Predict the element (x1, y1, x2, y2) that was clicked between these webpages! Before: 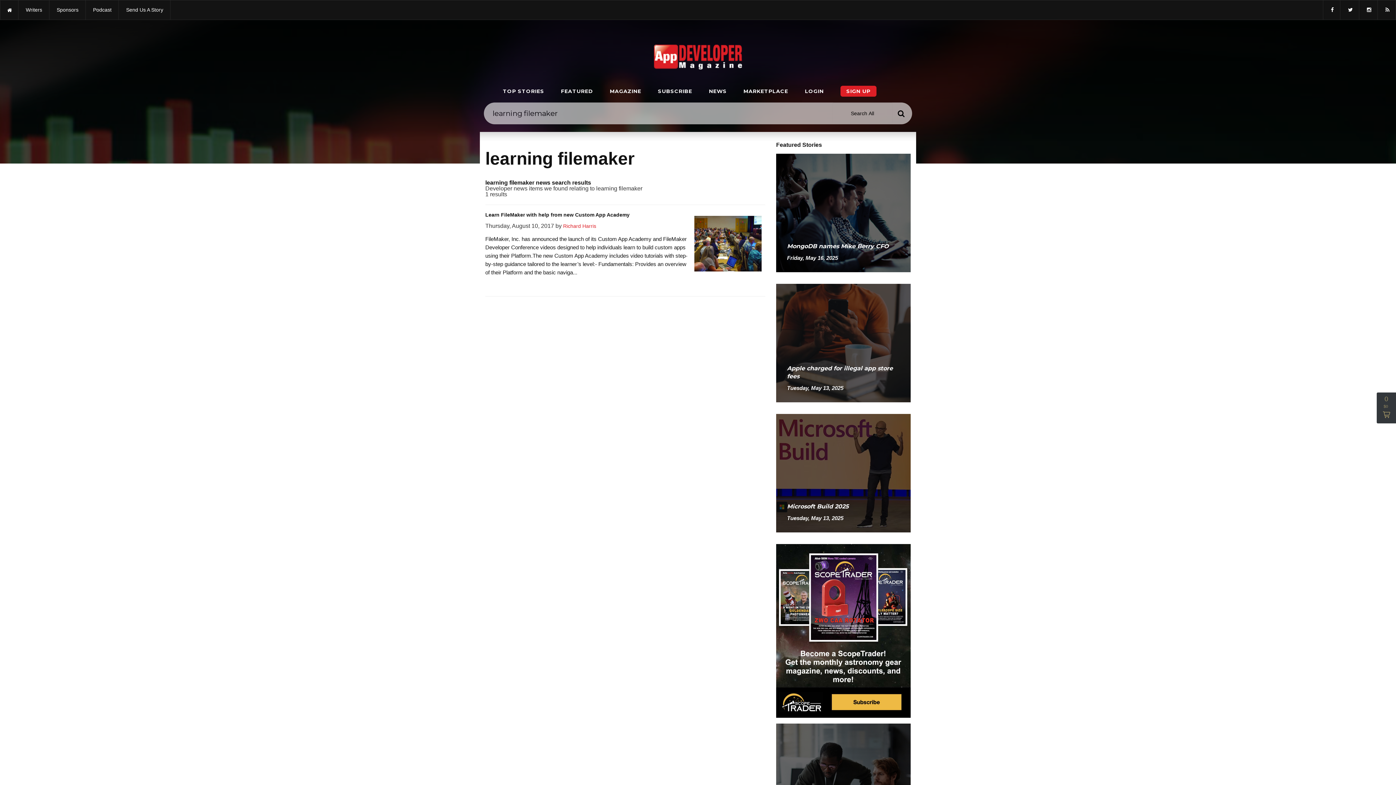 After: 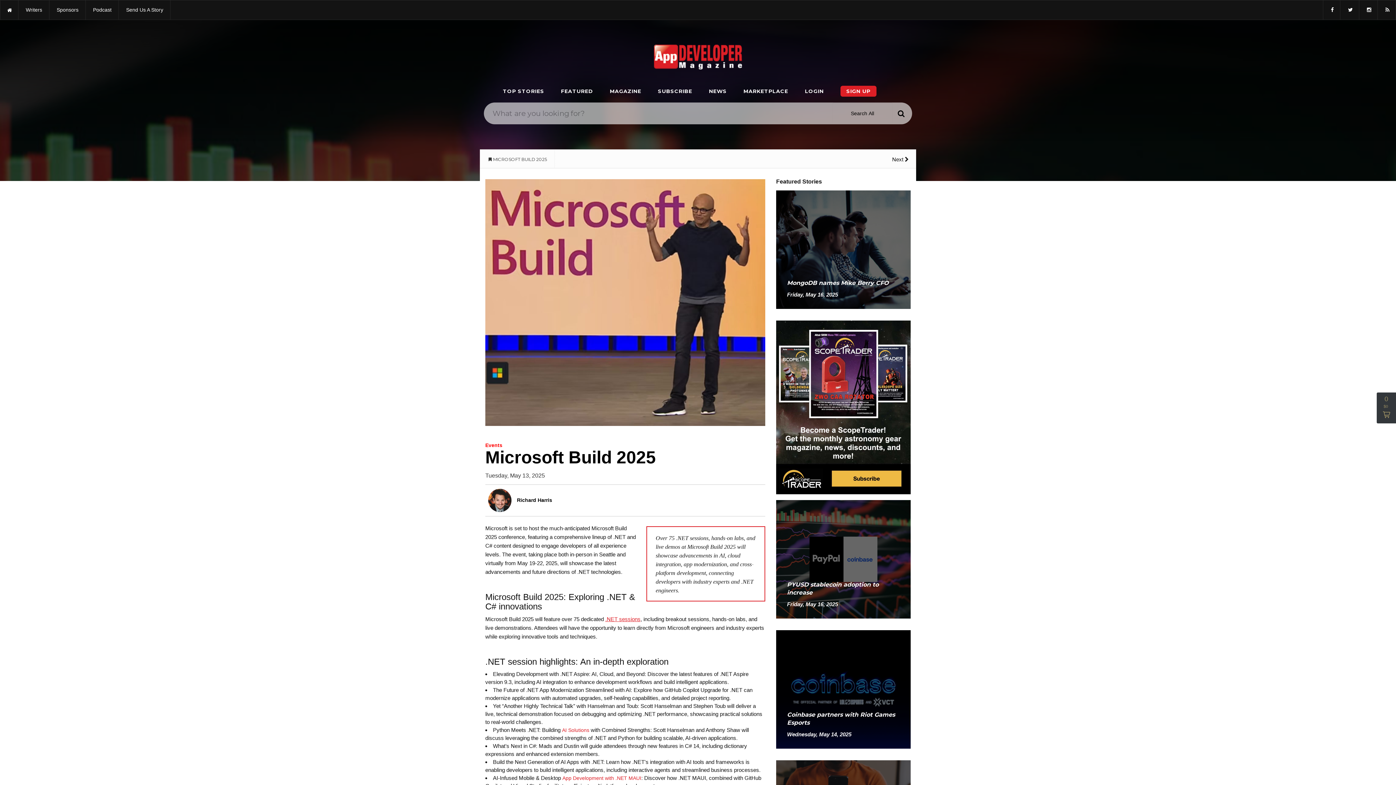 Action: bbox: (776, 470, 910, 476)